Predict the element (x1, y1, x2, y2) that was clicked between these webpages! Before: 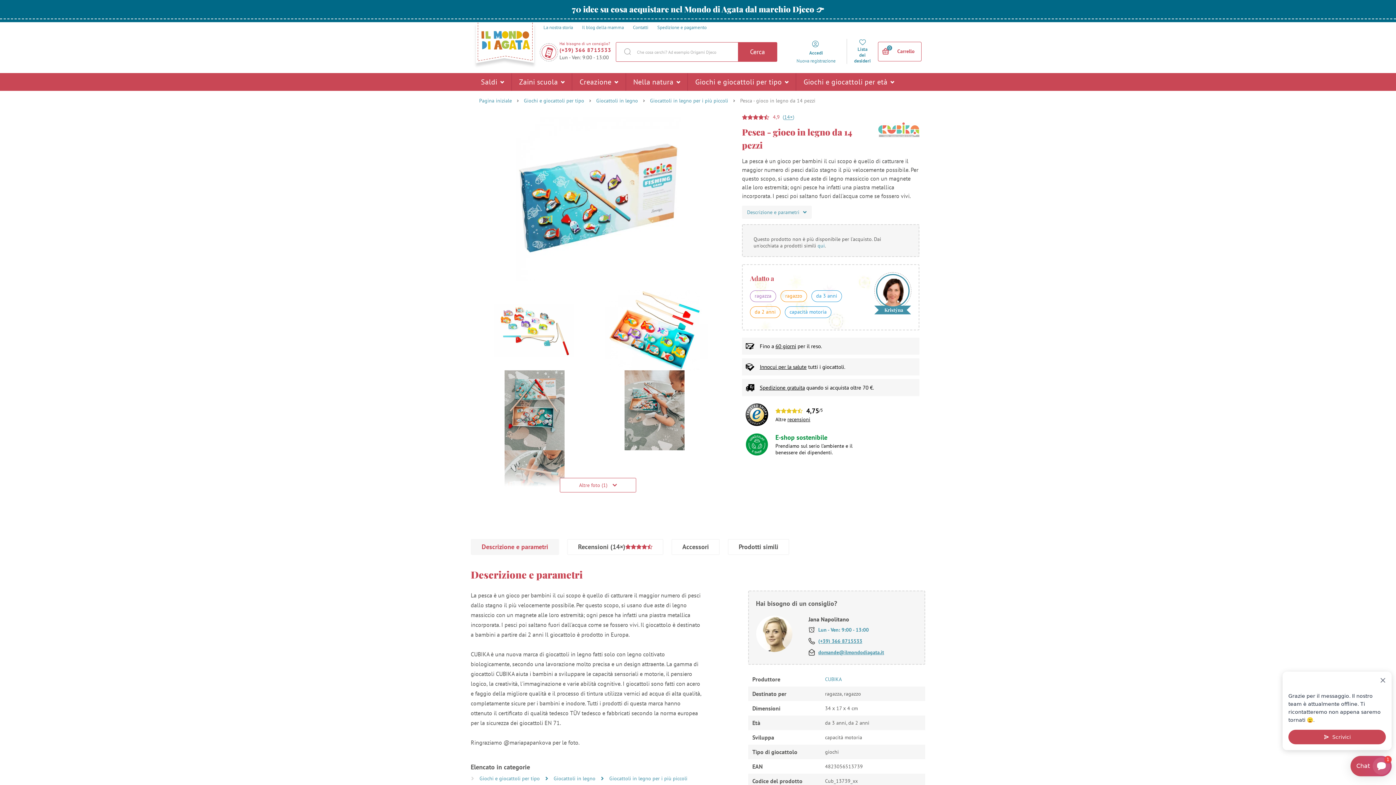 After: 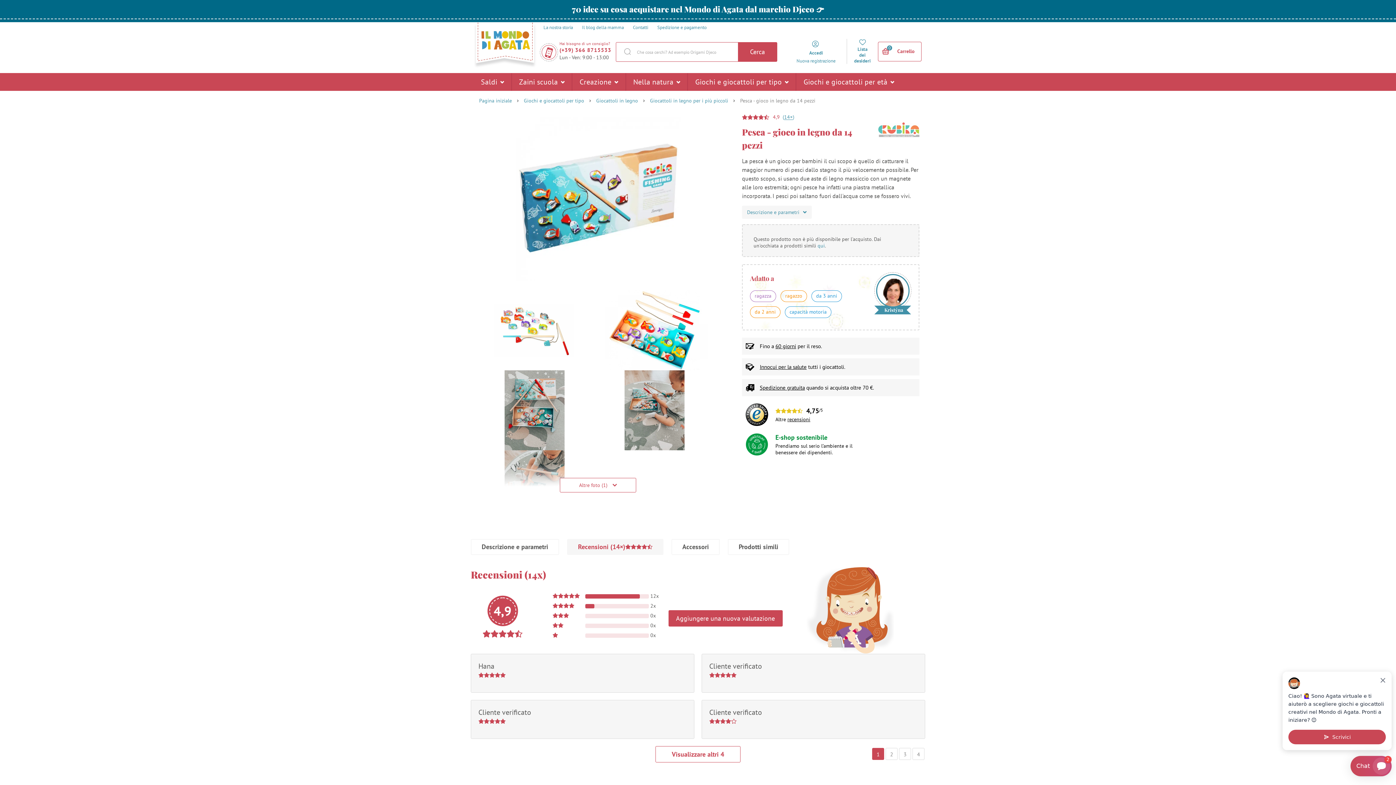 Action: label: Recensioni (14×) bbox: (567, 539, 663, 555)